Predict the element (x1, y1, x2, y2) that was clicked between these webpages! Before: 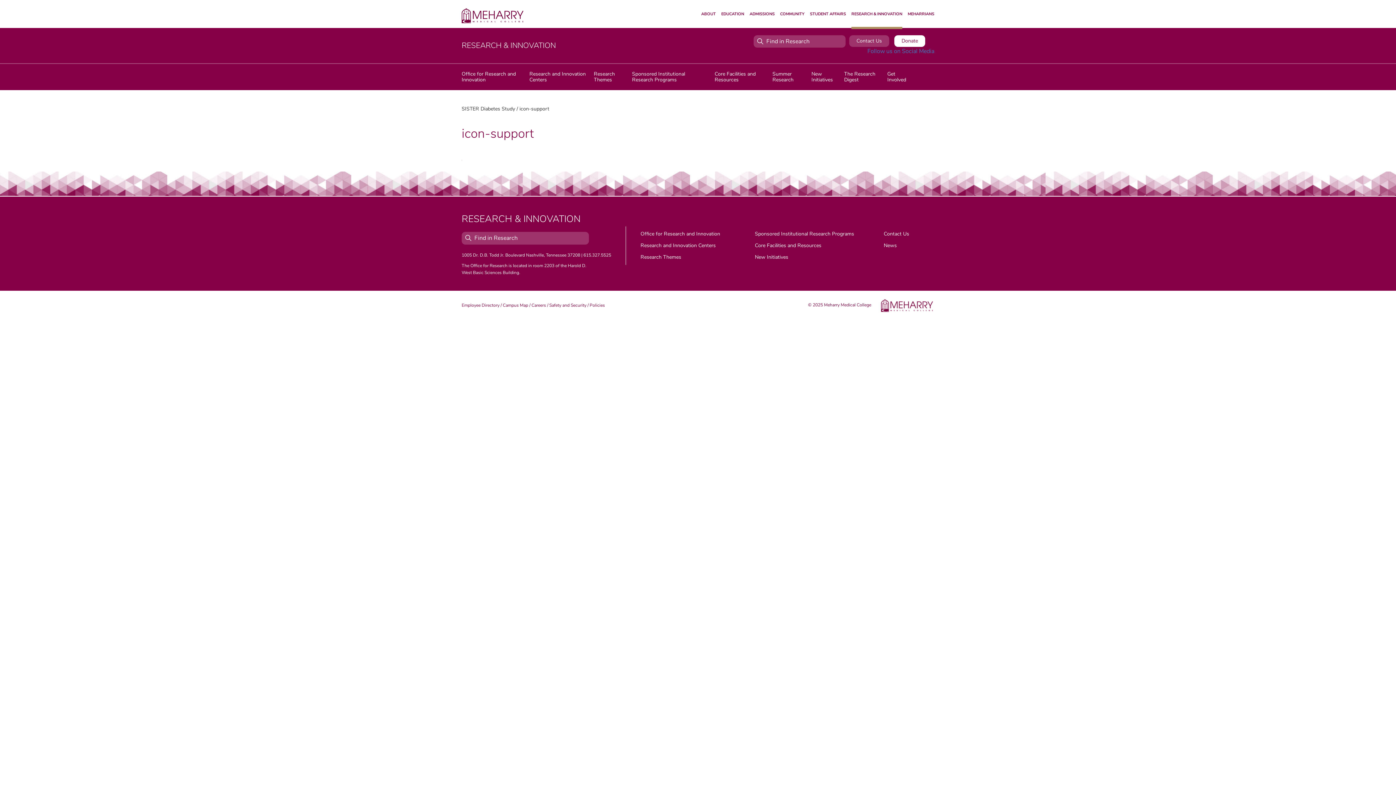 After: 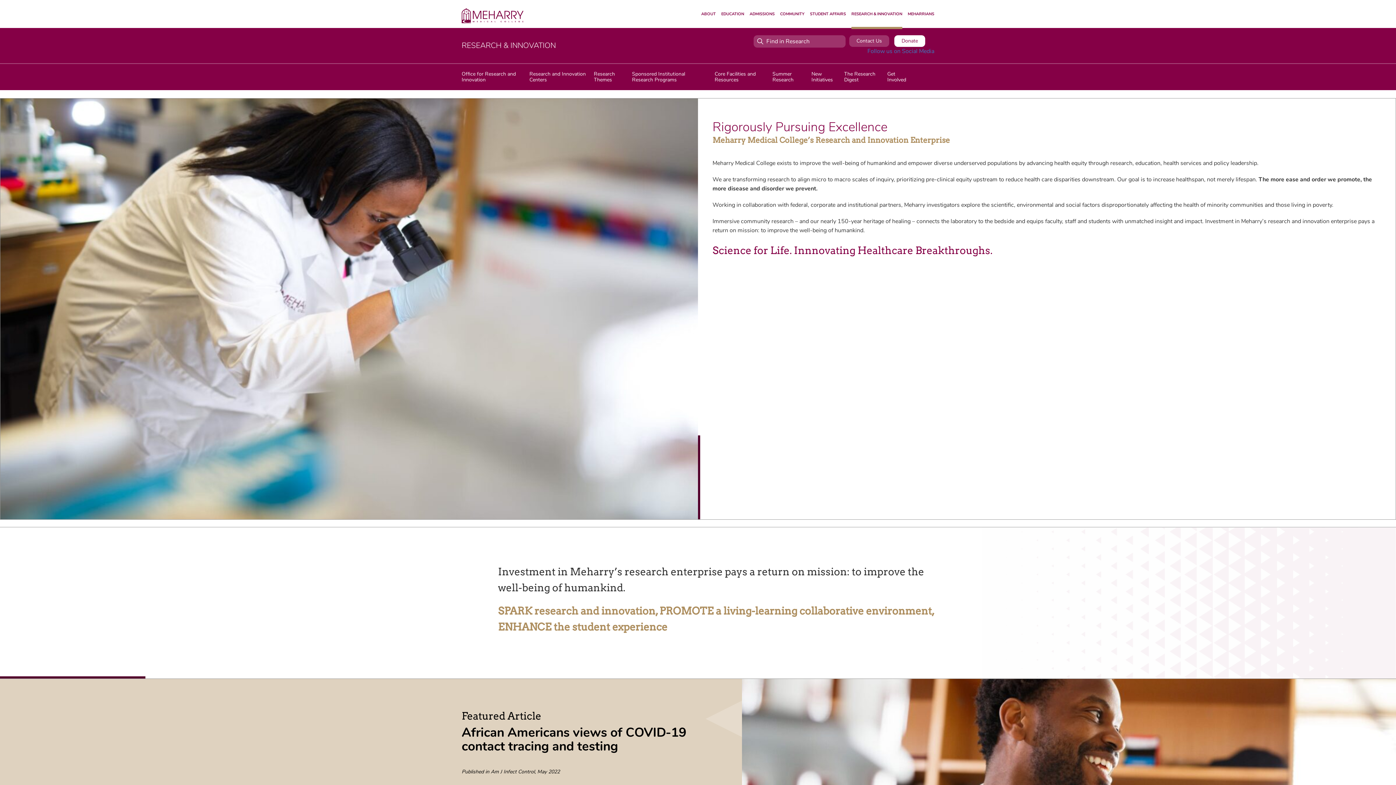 Action: label: RESEARCH & INNOVATION bbox: (851, 11, 902, 16)